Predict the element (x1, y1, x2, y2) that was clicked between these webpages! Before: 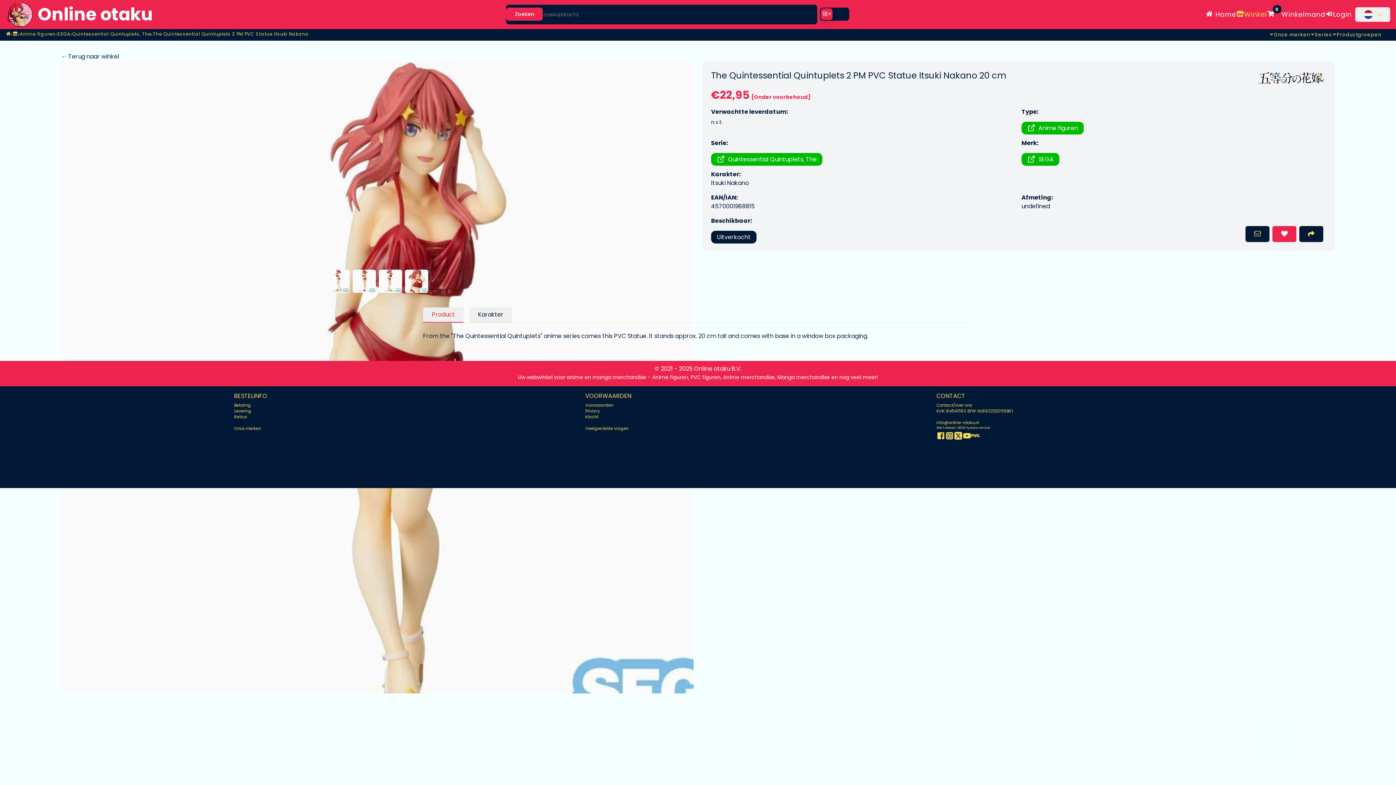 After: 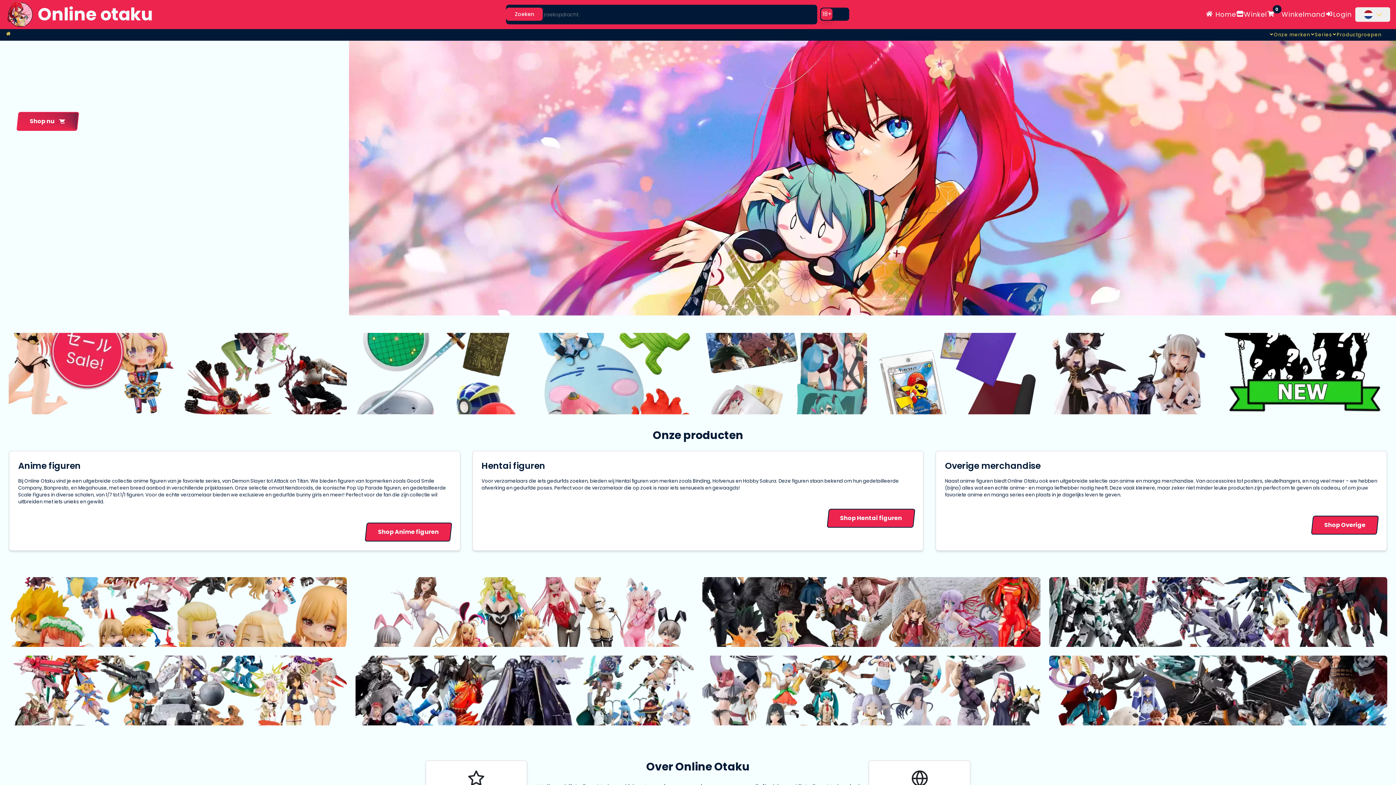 Action: label: Home bbox: (5, 30, 11, 37)